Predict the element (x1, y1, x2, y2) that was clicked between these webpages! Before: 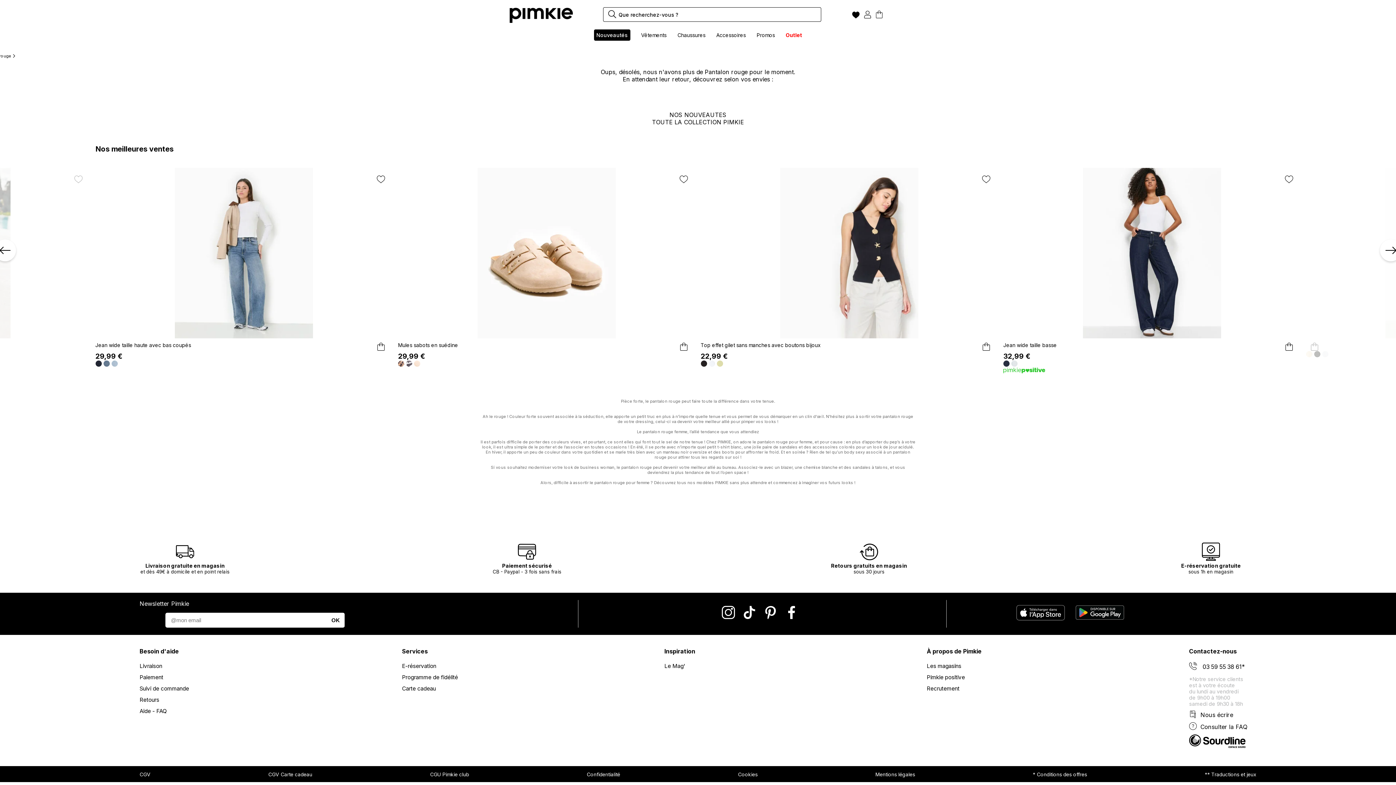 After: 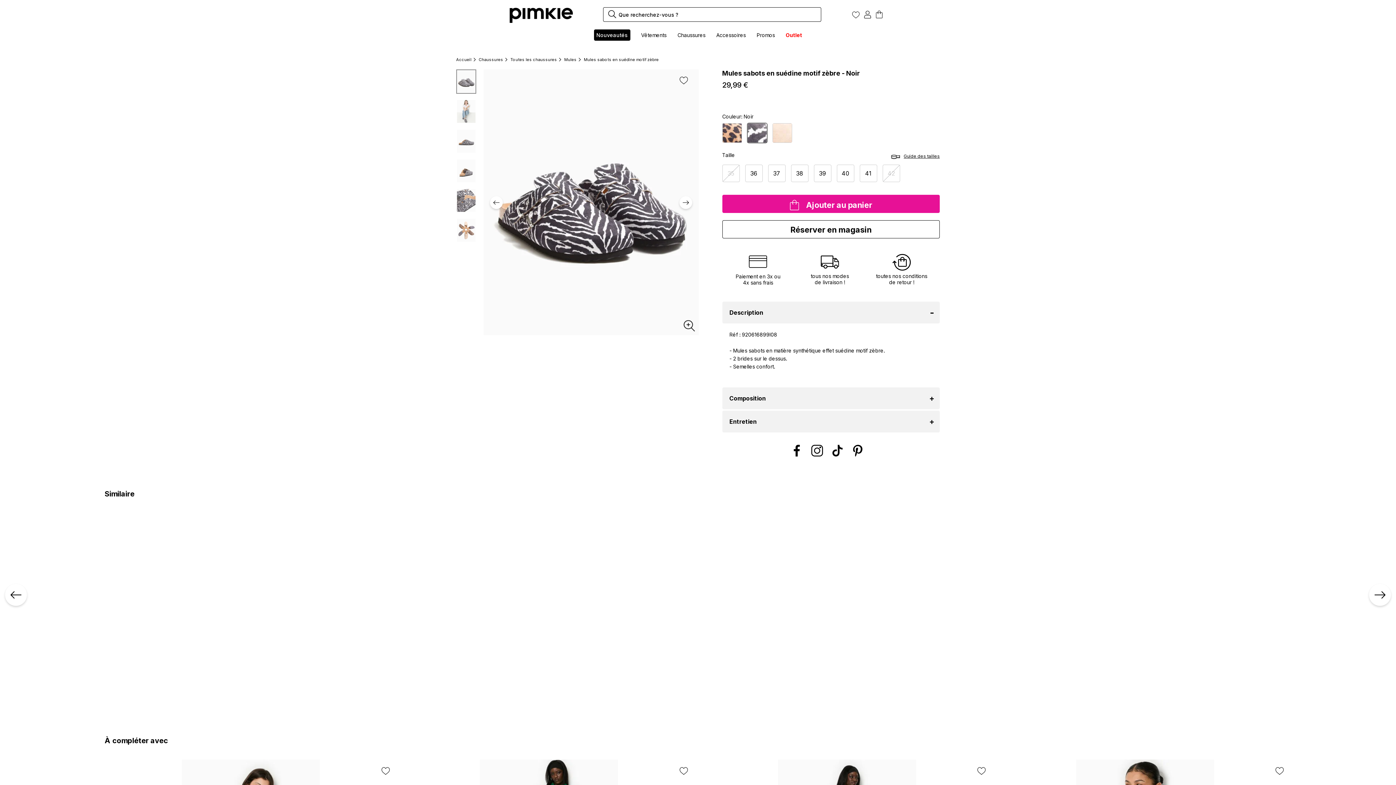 Action: bbox: (406, 360, 414, 366)